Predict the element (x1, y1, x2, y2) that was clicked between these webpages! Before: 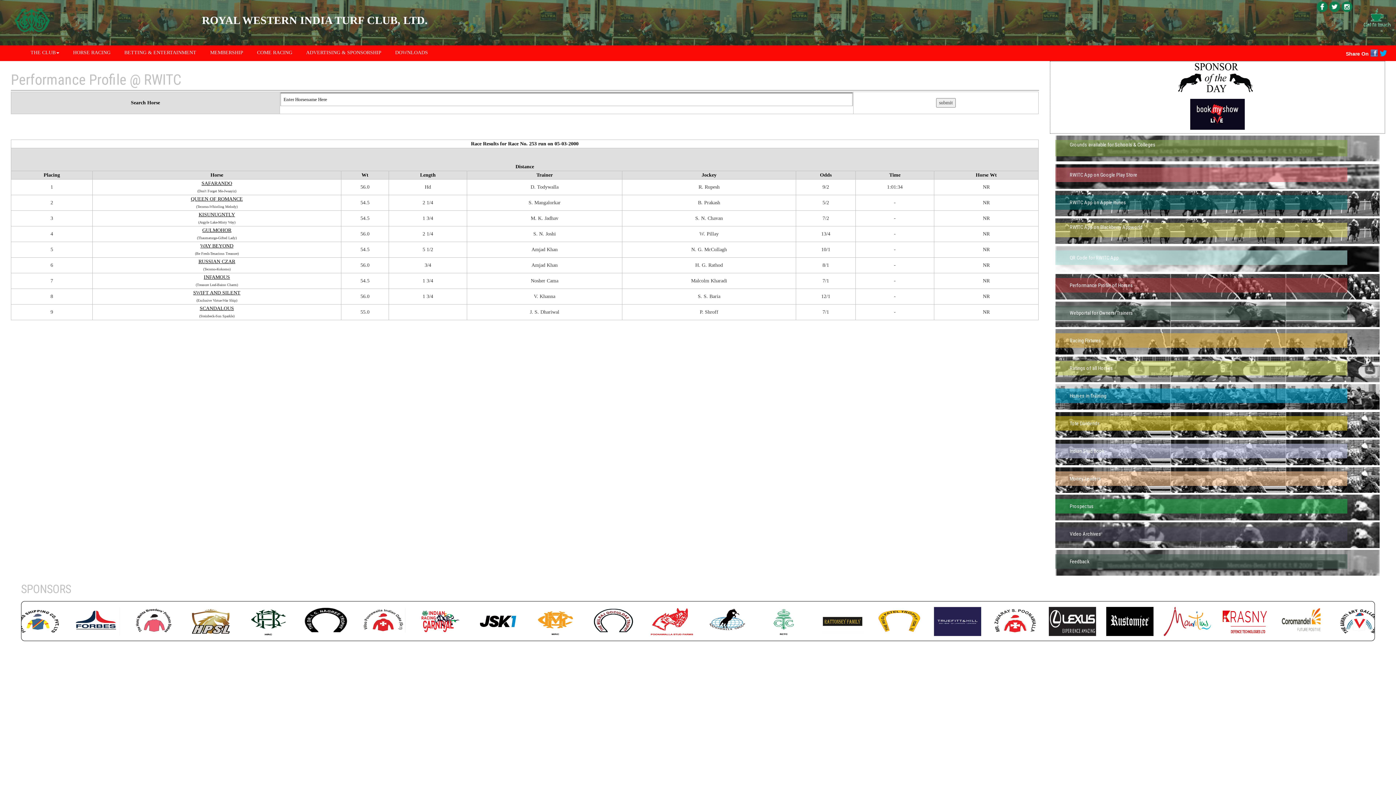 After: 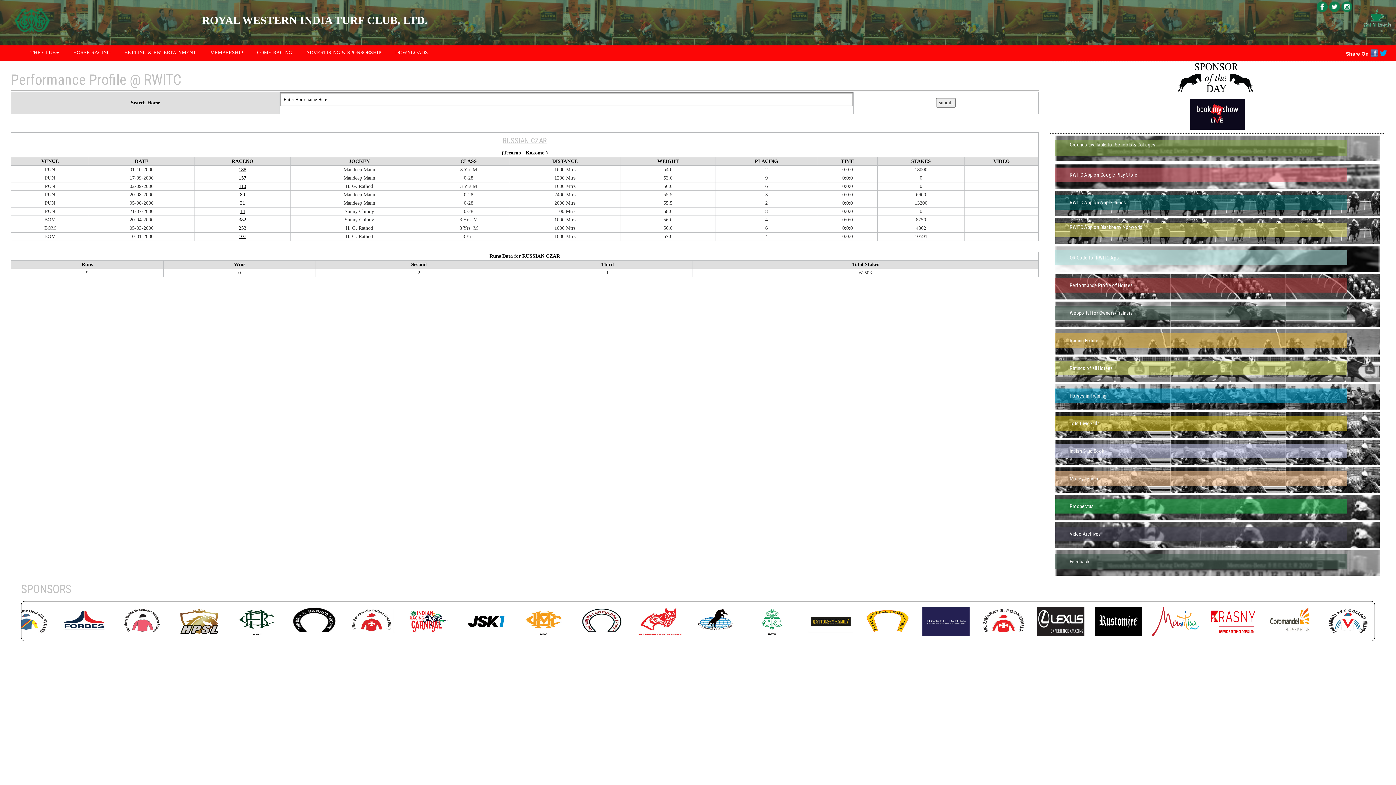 Action: label: RUSSIAN CZAR bbox: (198, 258, 235, 264)